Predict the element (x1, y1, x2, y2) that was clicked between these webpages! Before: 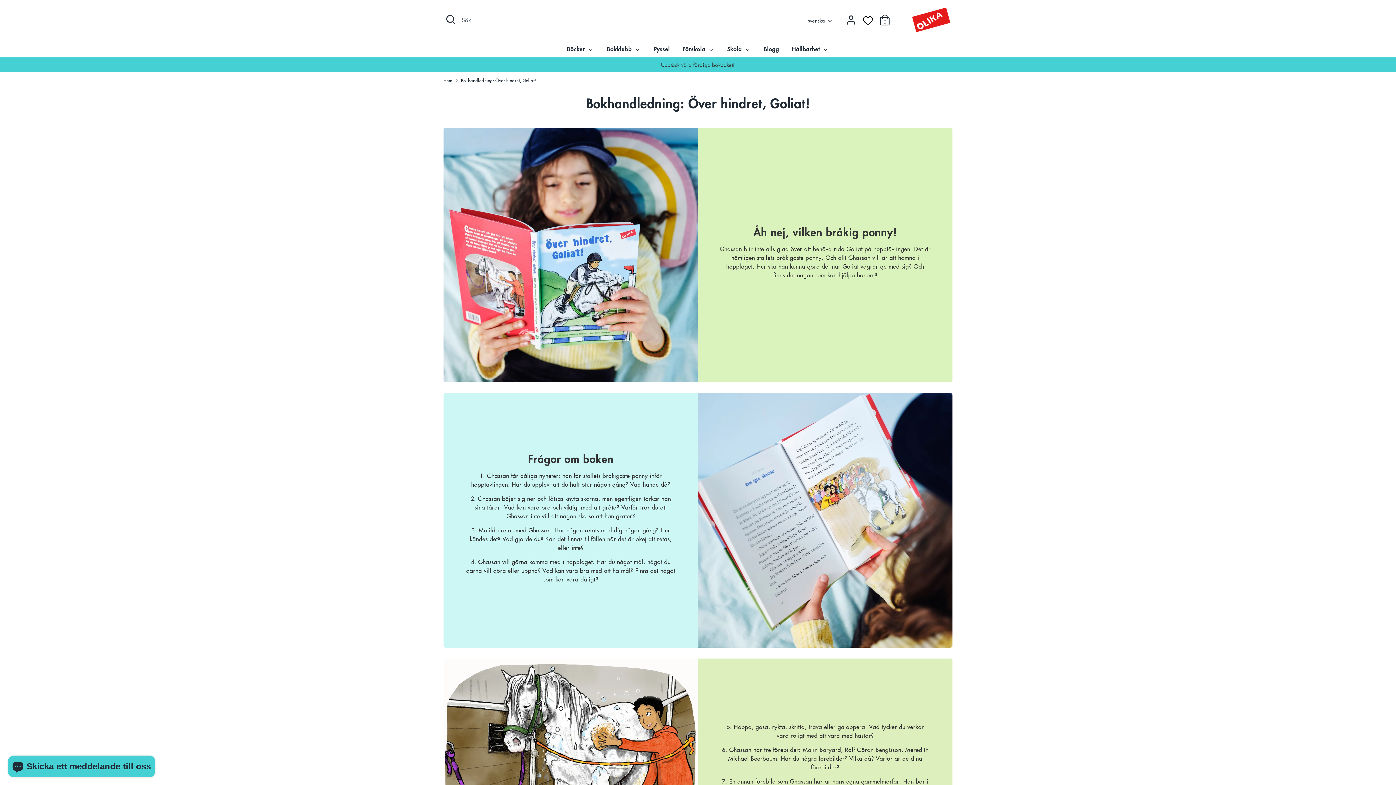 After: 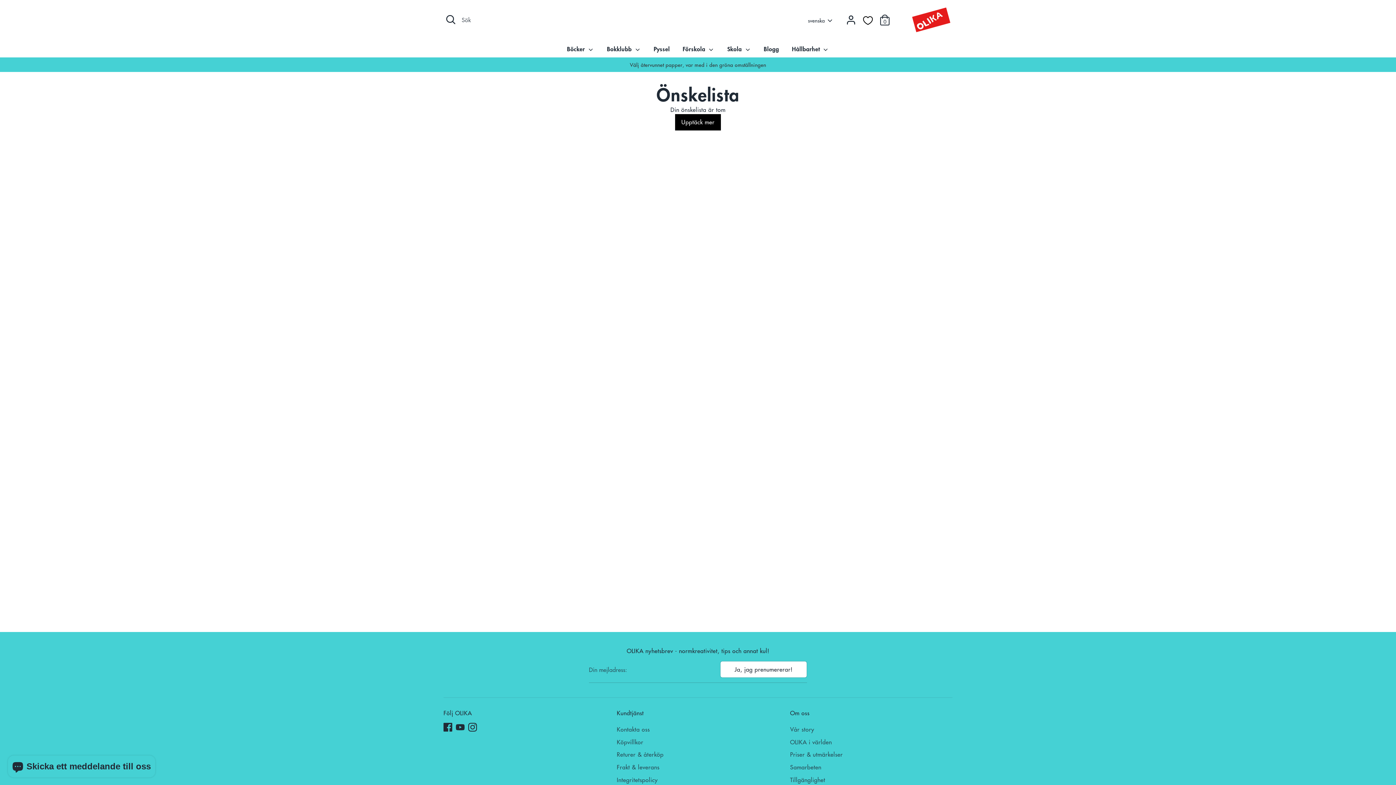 Action: label: 0 bbox: (860, 9, 875, 30)